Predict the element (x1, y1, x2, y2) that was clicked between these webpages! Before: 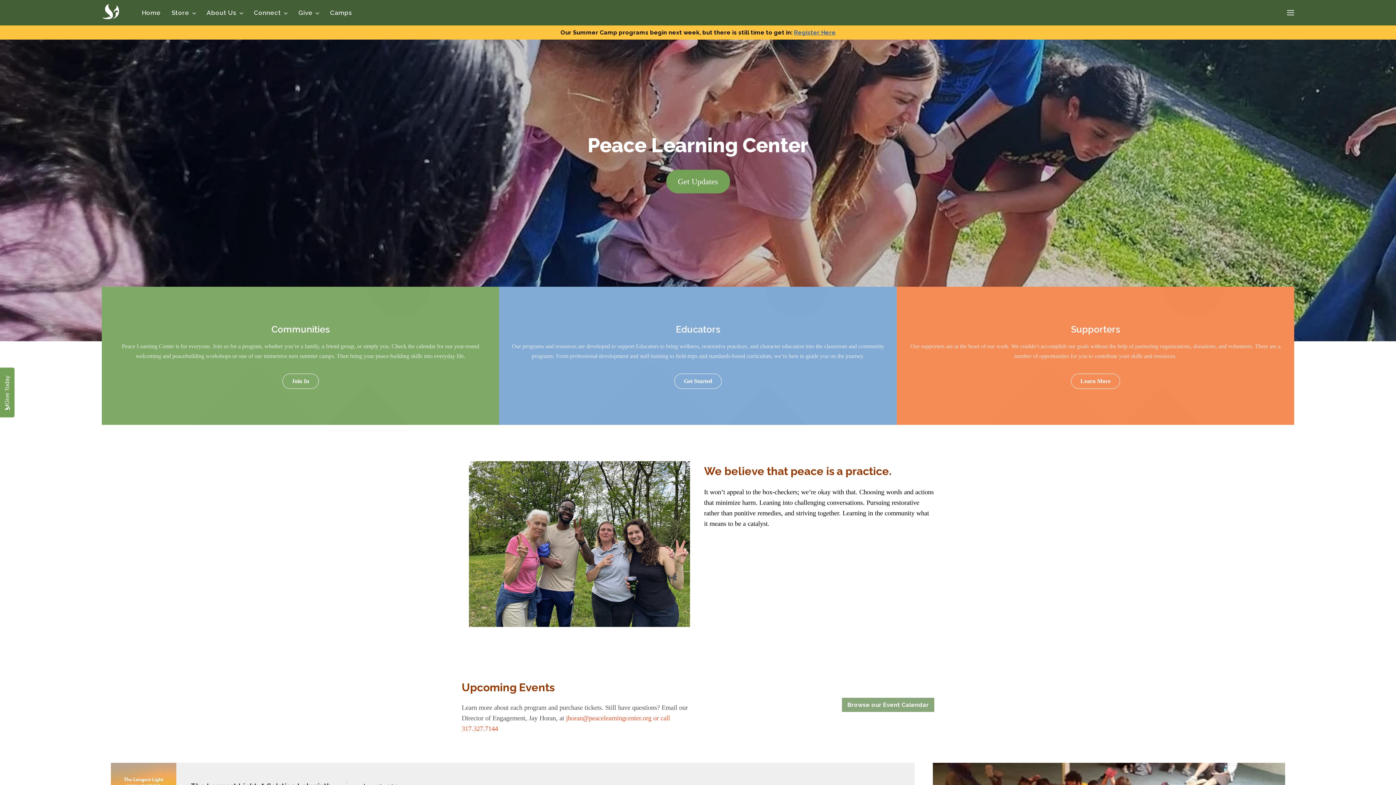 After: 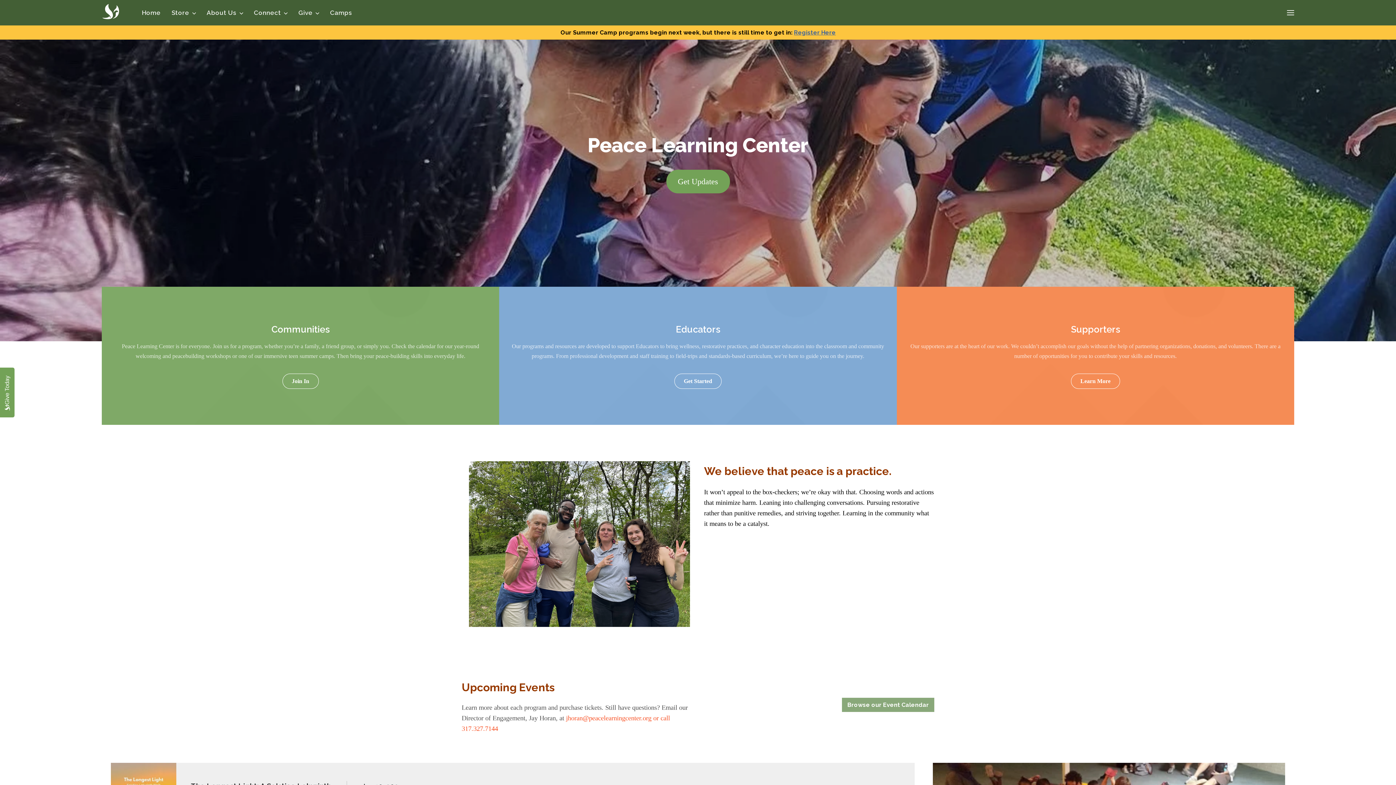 Action: bbox: (101, 3, 120, 20)